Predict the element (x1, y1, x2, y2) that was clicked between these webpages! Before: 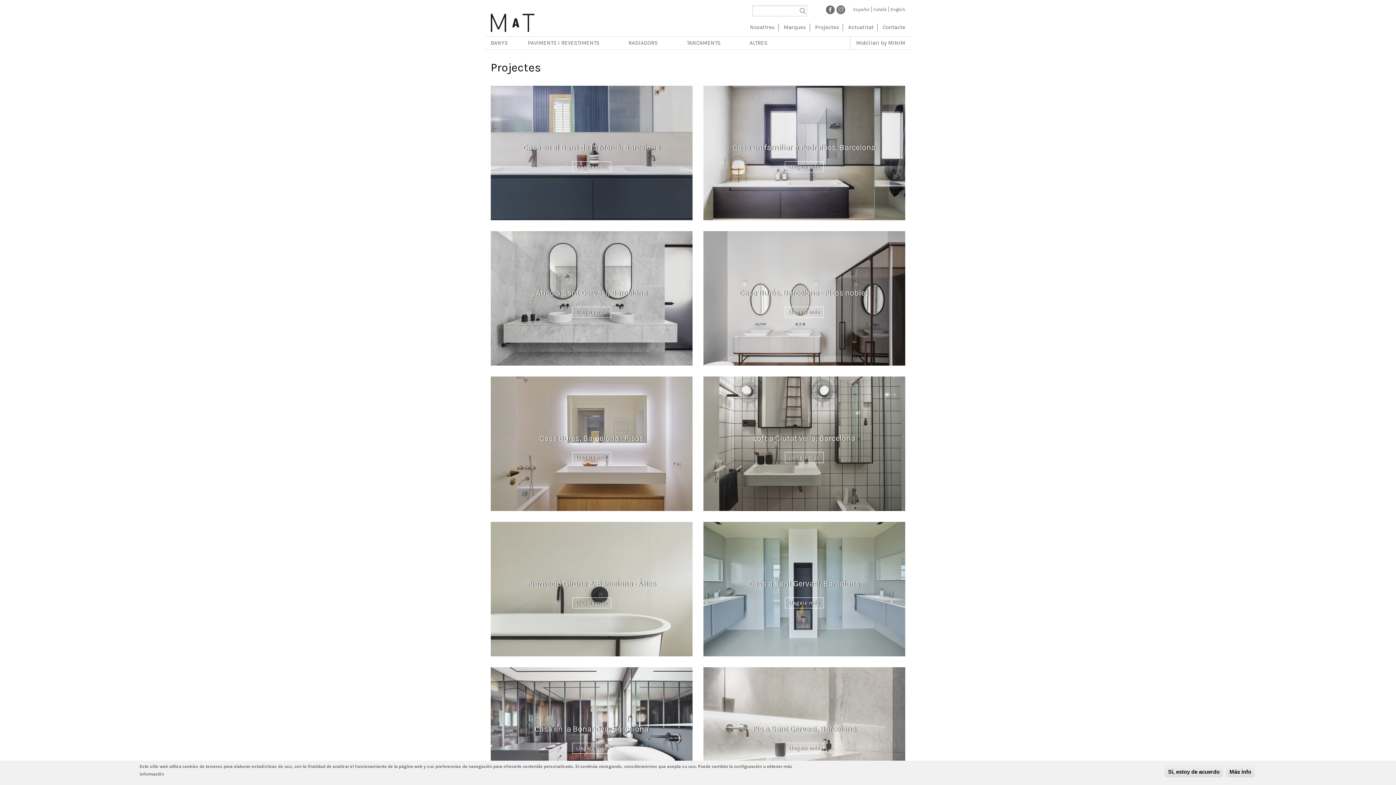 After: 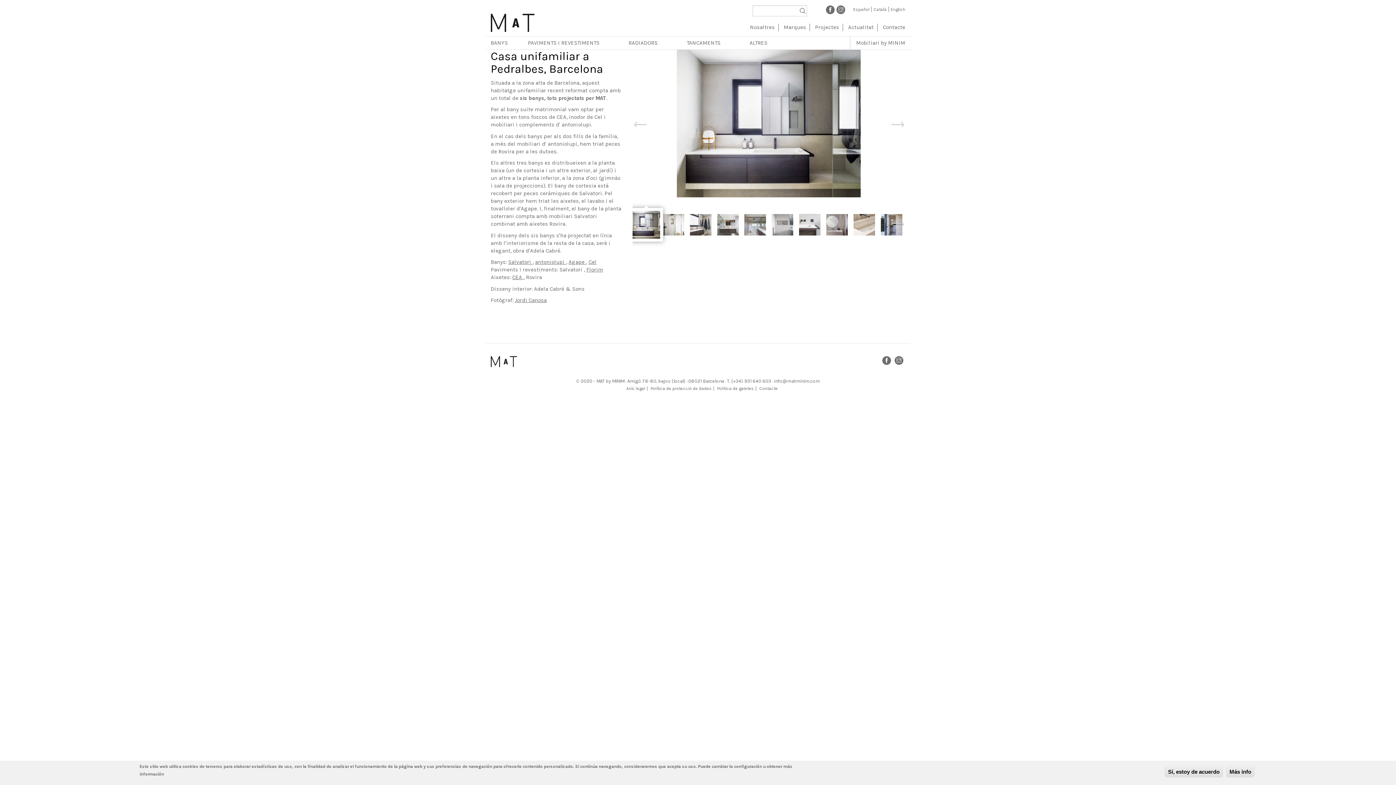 Action: bbox: (785, 161, 824, 172) label: Llegeix més